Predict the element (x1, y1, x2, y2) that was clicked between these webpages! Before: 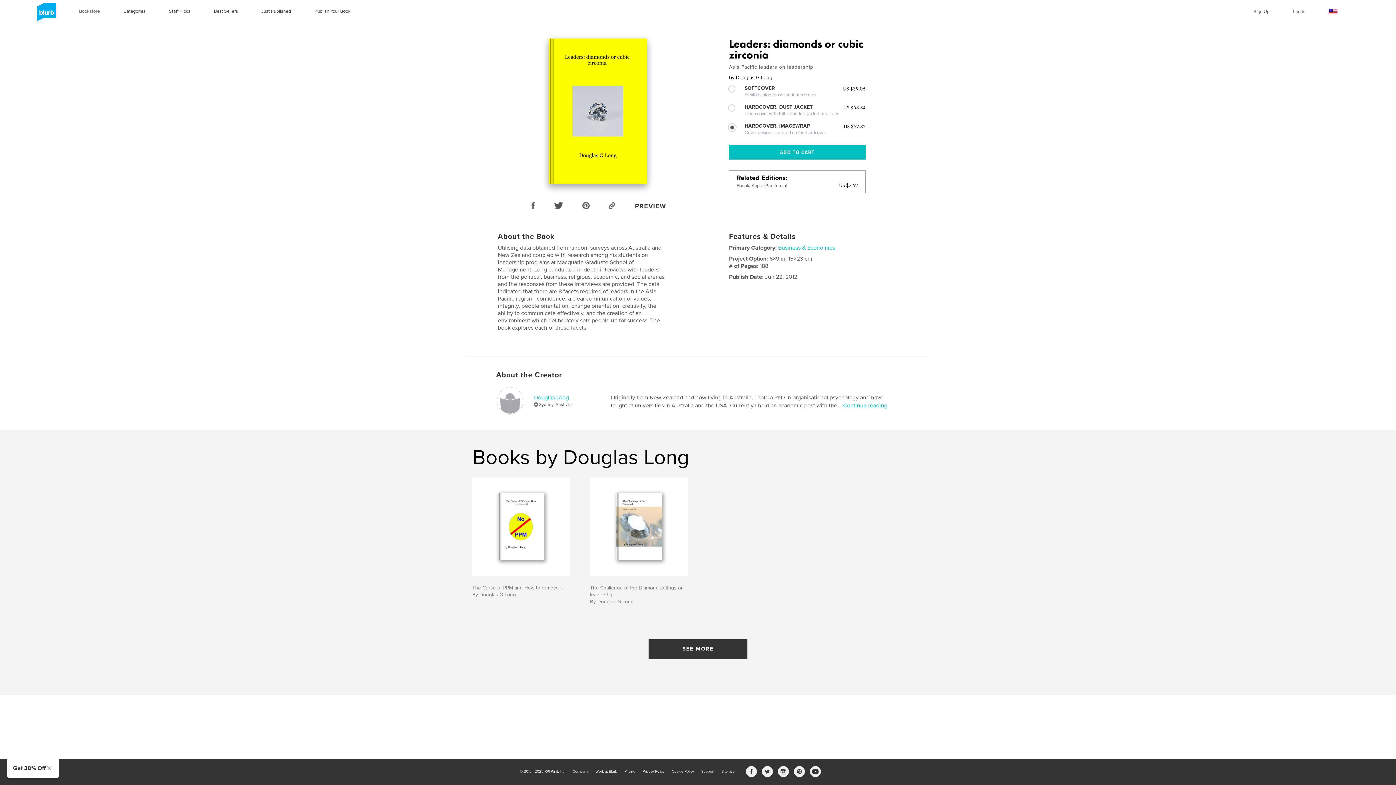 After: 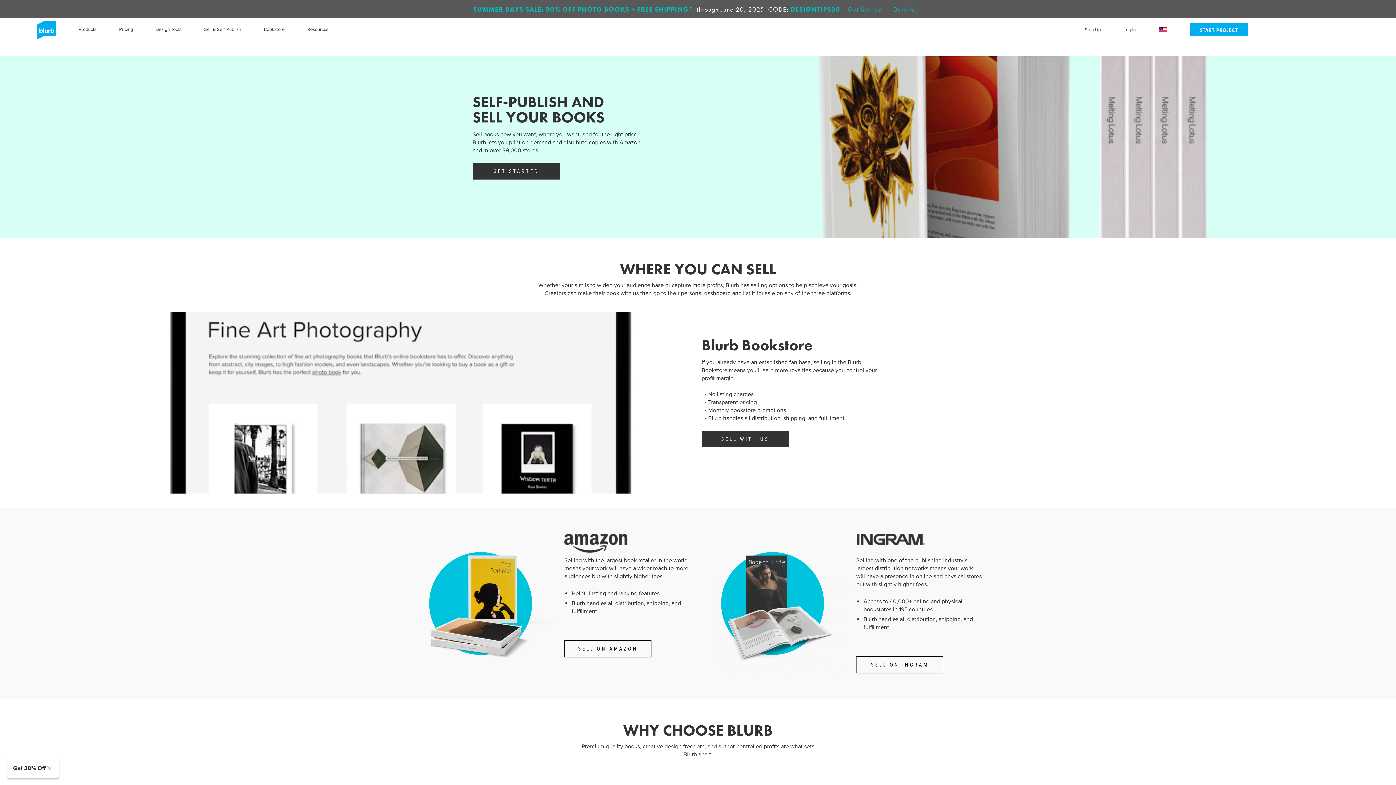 Action: label: Publish Your Book bbox: (314, 8, 350, 15)